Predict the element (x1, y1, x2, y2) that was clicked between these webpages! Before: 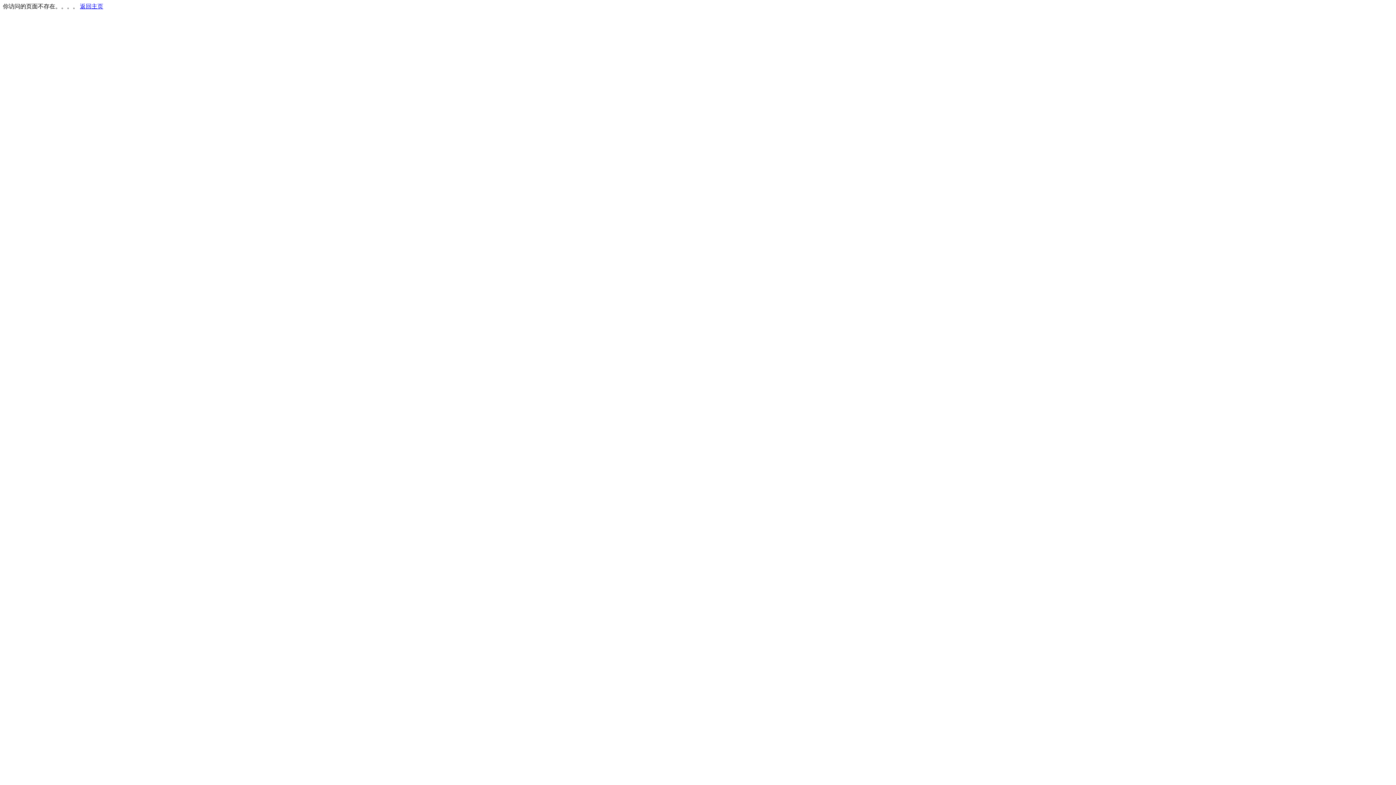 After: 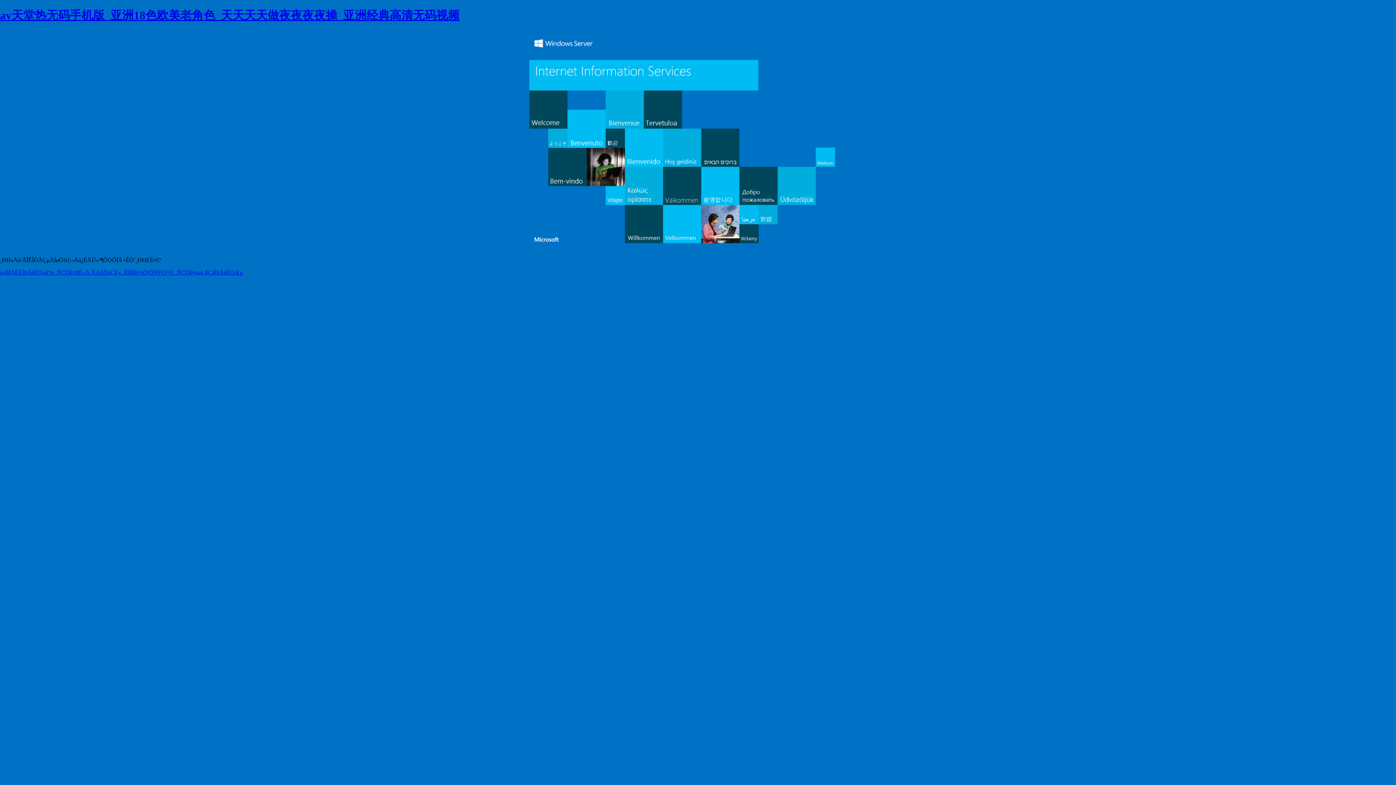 Action: bbox: (80, 3, 103, 9) label: 返回主页